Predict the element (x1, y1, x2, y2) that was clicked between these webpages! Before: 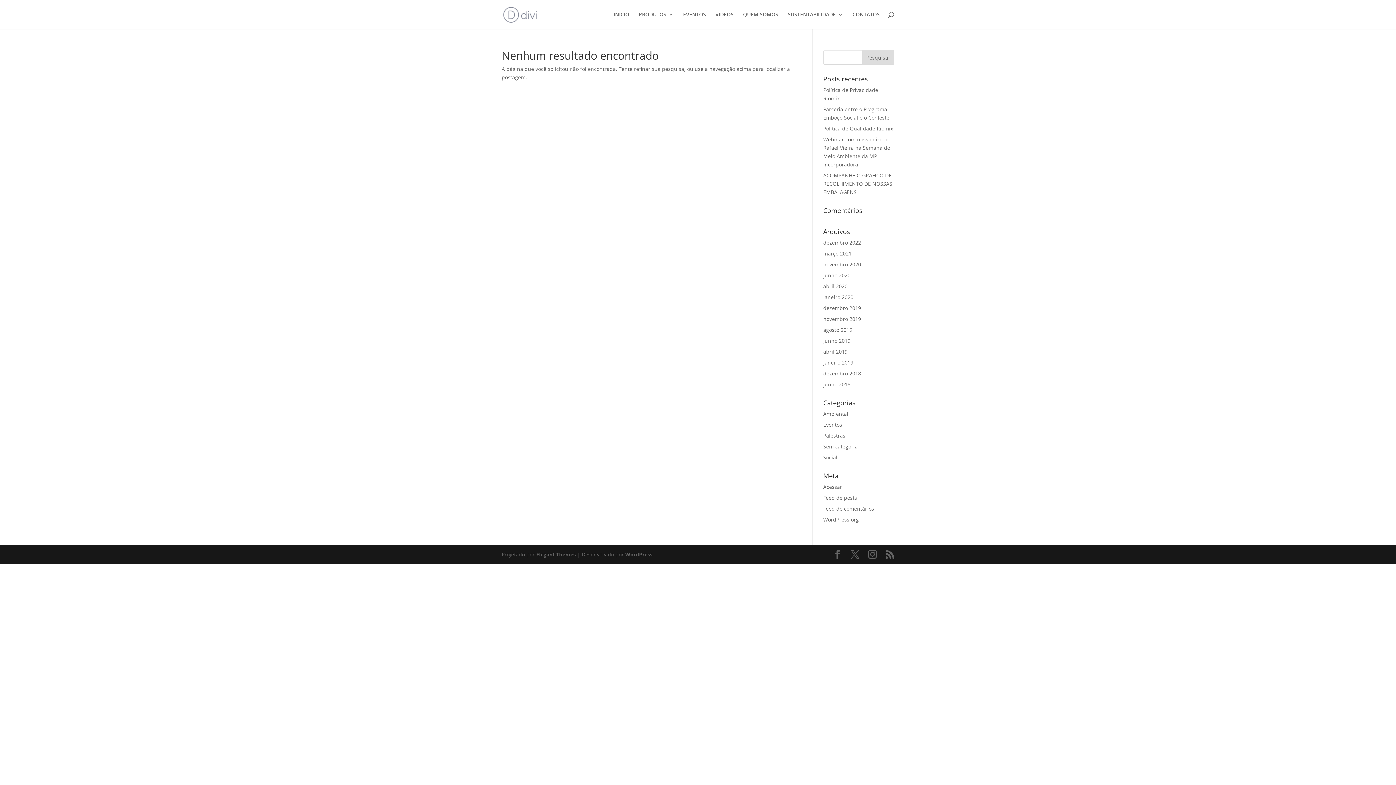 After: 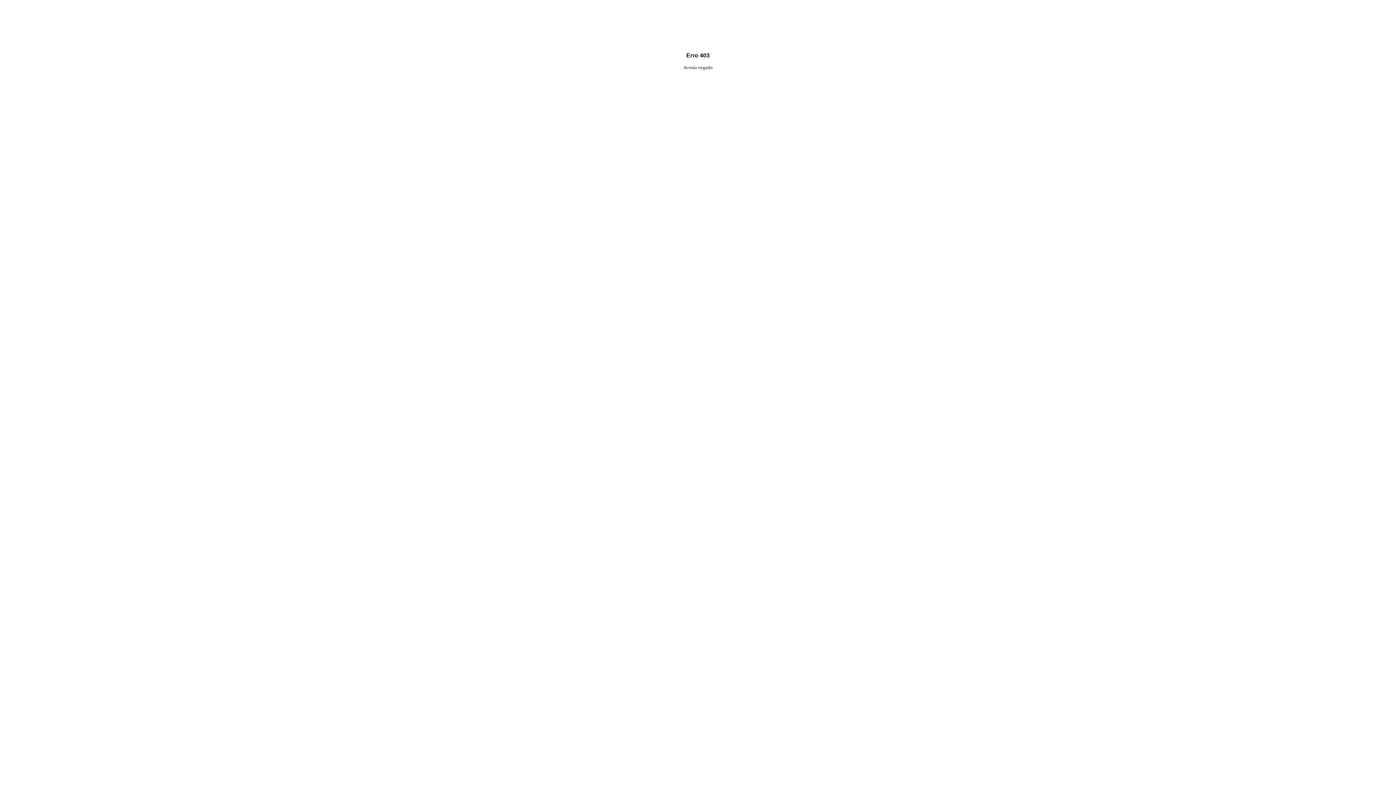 Action: label: Acessar bbox: (823, 483, 842, 490)